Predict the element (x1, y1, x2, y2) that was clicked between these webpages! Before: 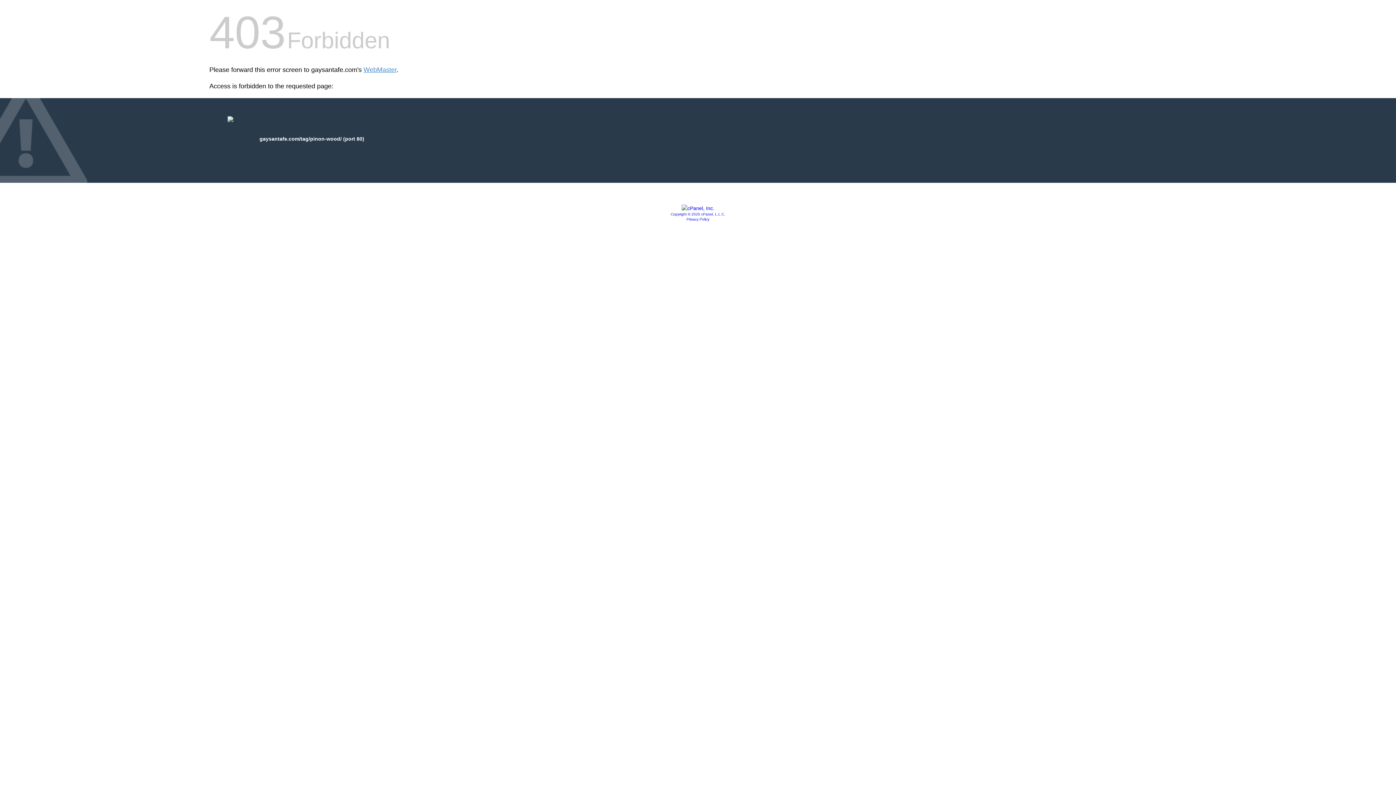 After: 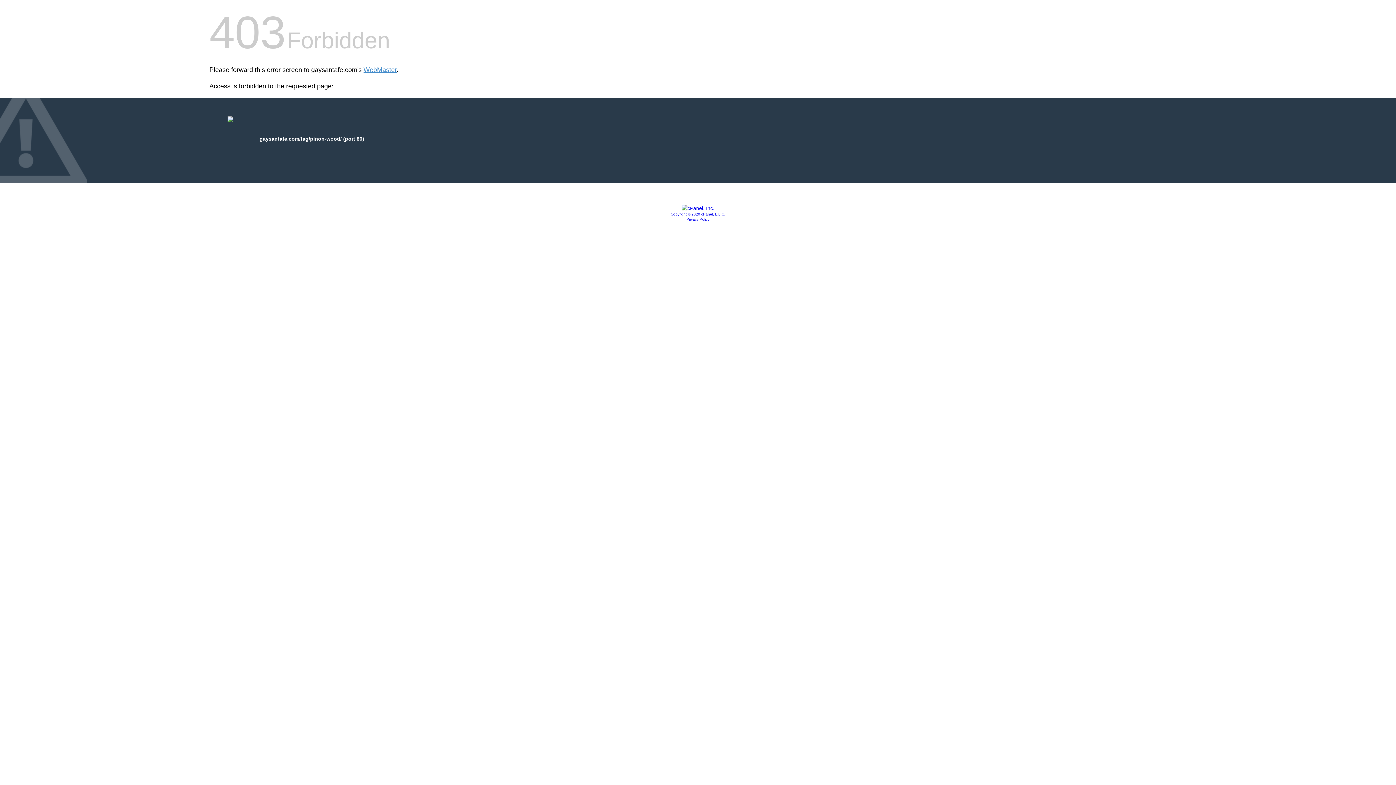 Action: bbox: (670, 212, 725, 216) label: Copyright © 2020 cPanel, L.L.C.